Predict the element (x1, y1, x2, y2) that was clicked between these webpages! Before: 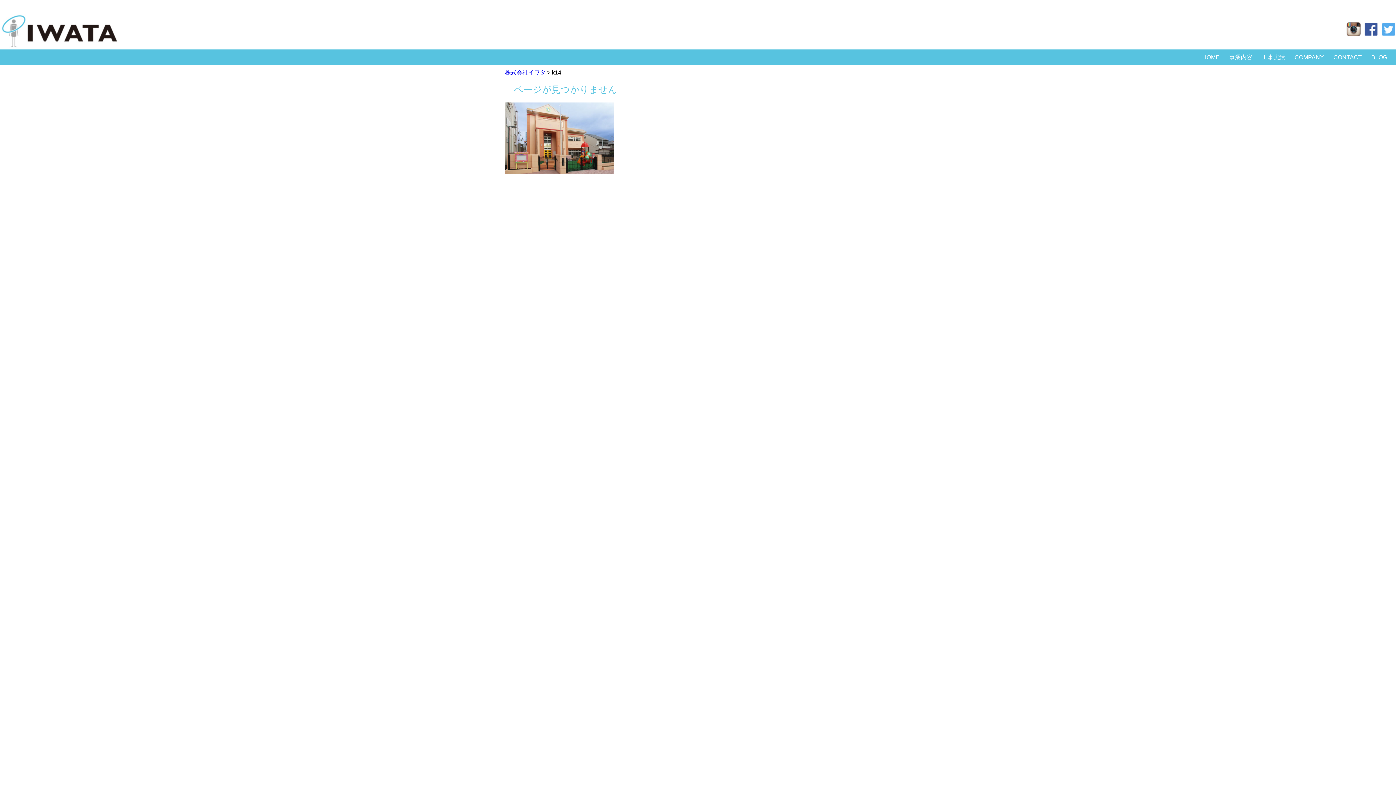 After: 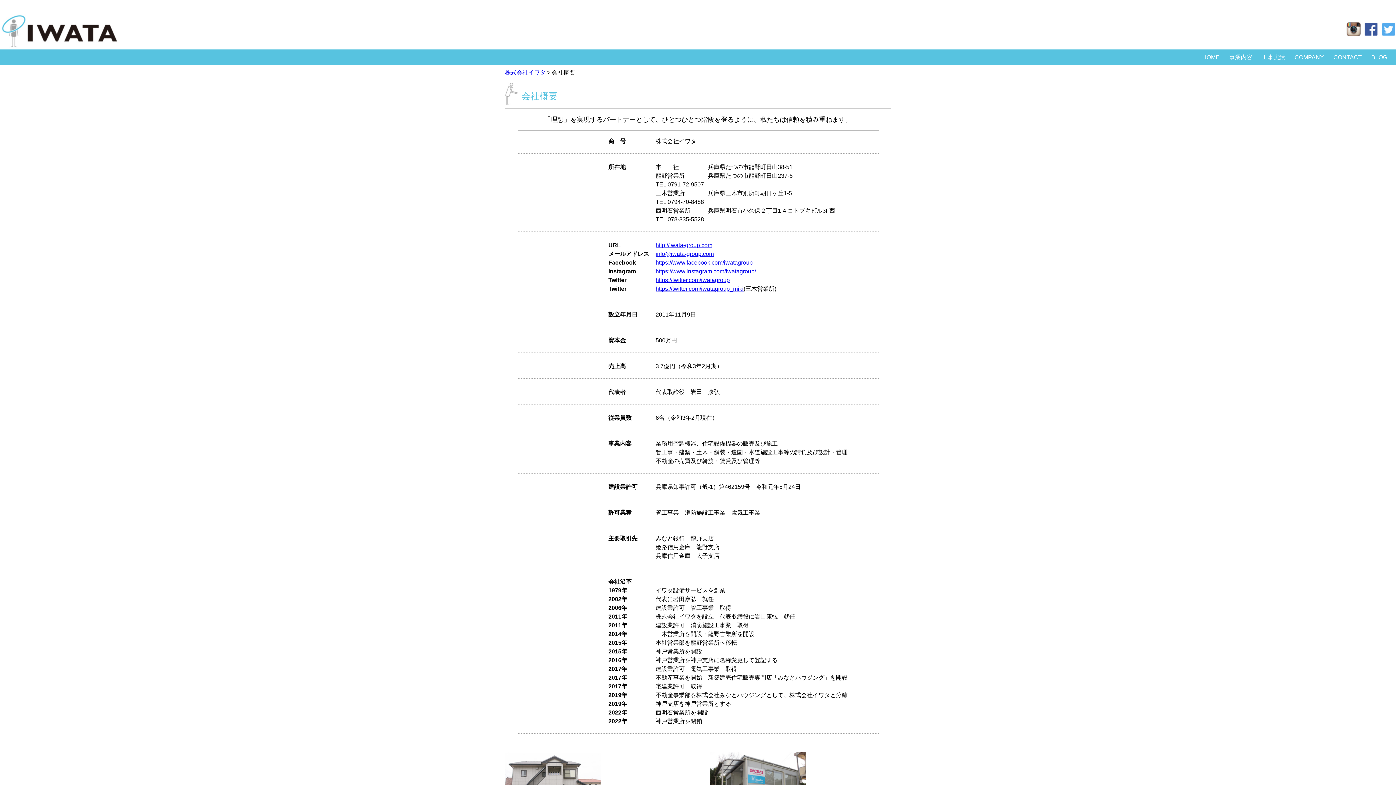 Action: label: COMPANY bbox: (1290, 49, 1329, 65)